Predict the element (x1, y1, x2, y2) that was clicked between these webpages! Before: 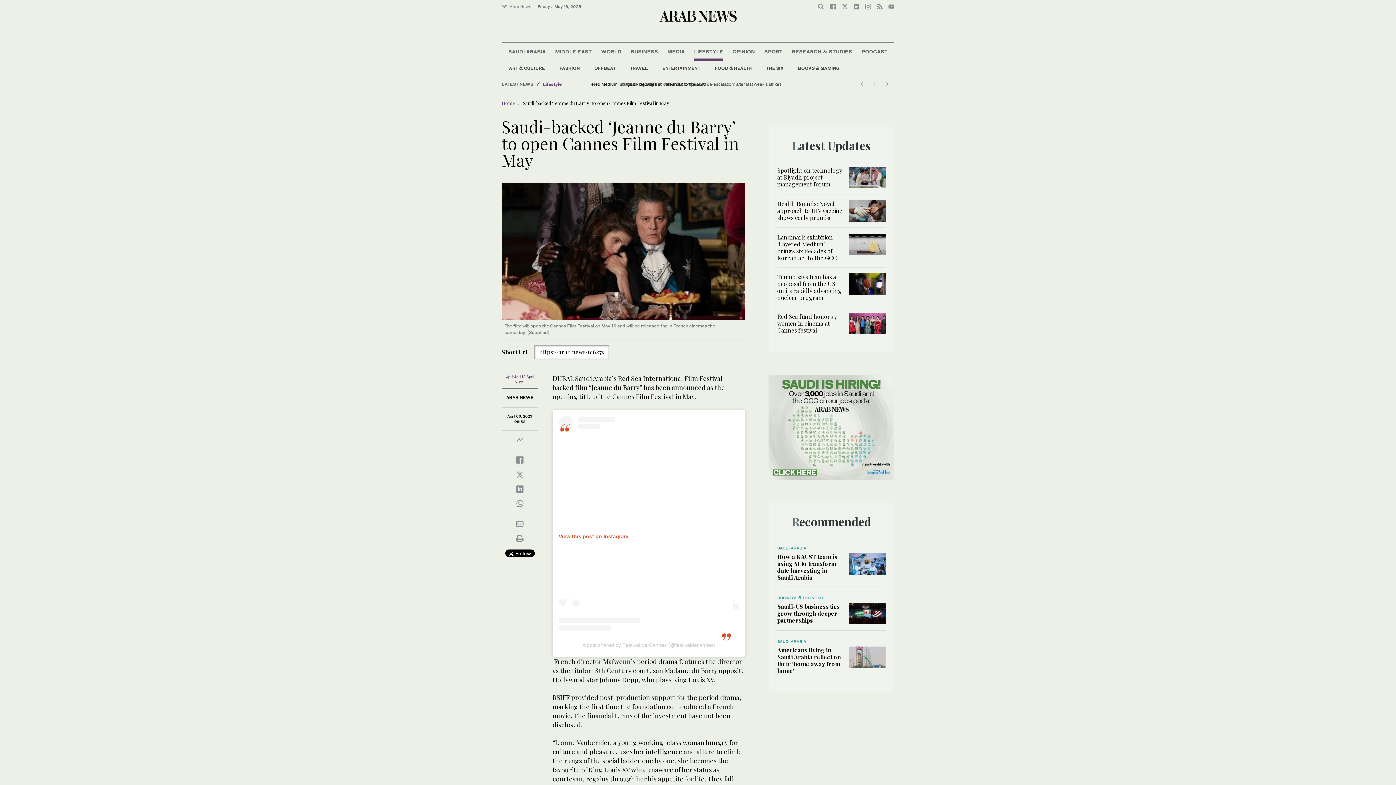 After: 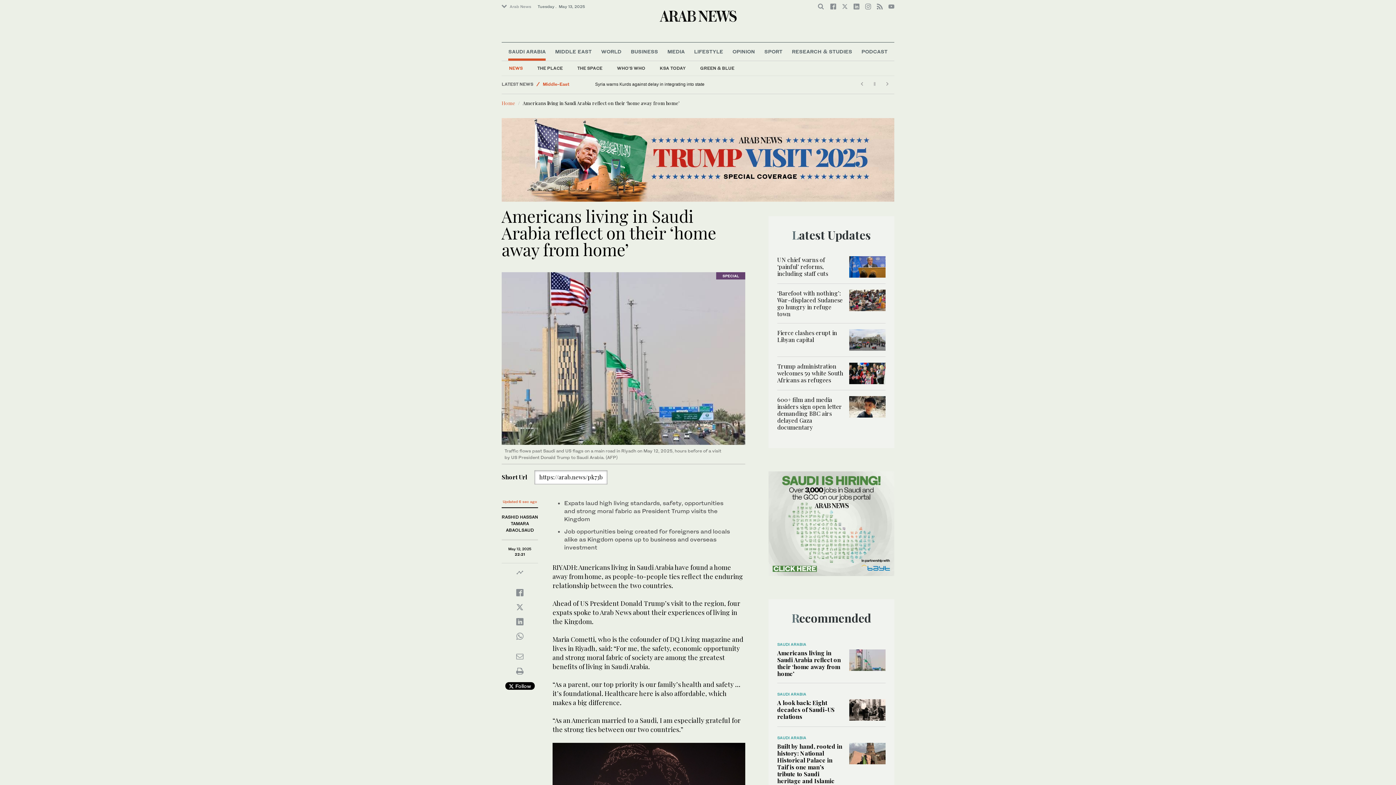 Action: label: Americans living in Saudi Arabia reflect on their ‘home away from home’ bbox: (777, 646, 841, 674)